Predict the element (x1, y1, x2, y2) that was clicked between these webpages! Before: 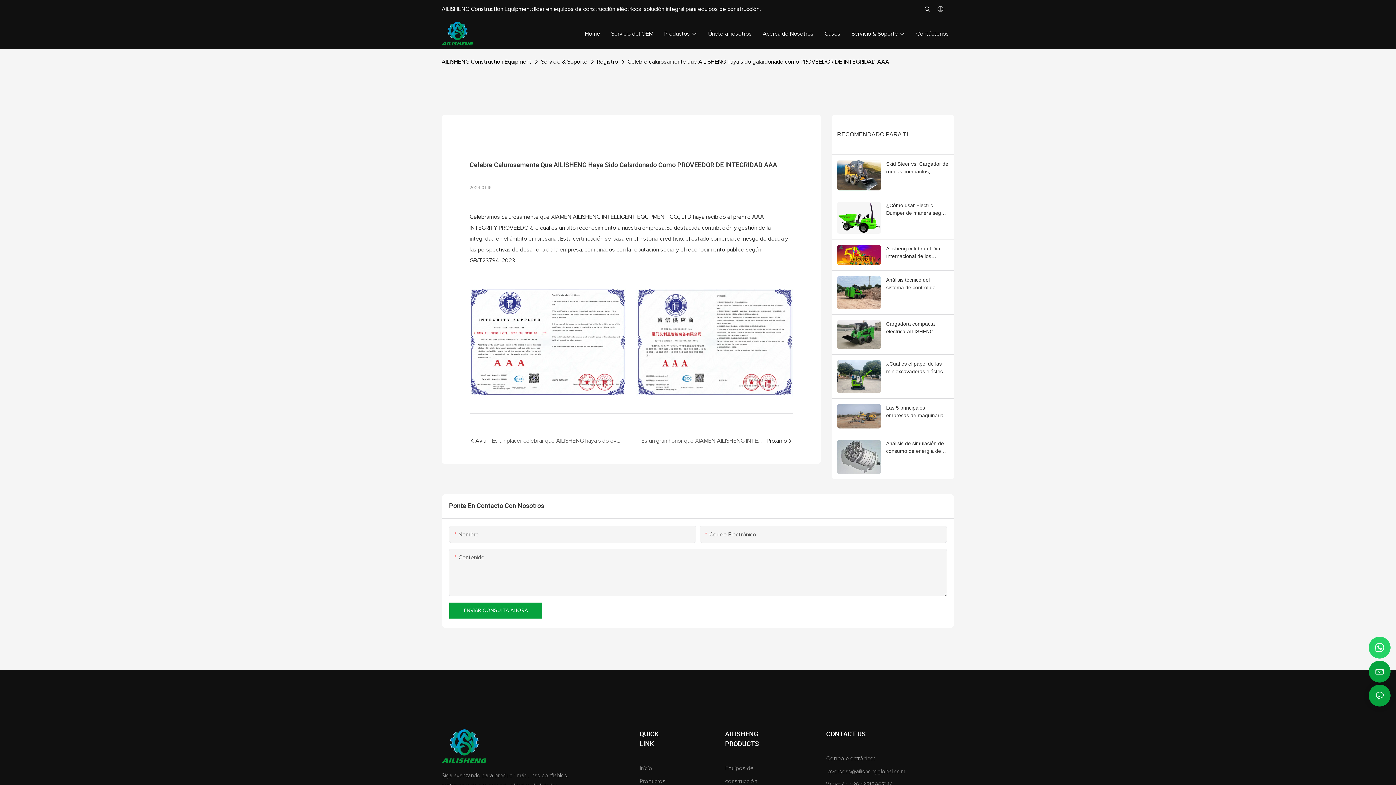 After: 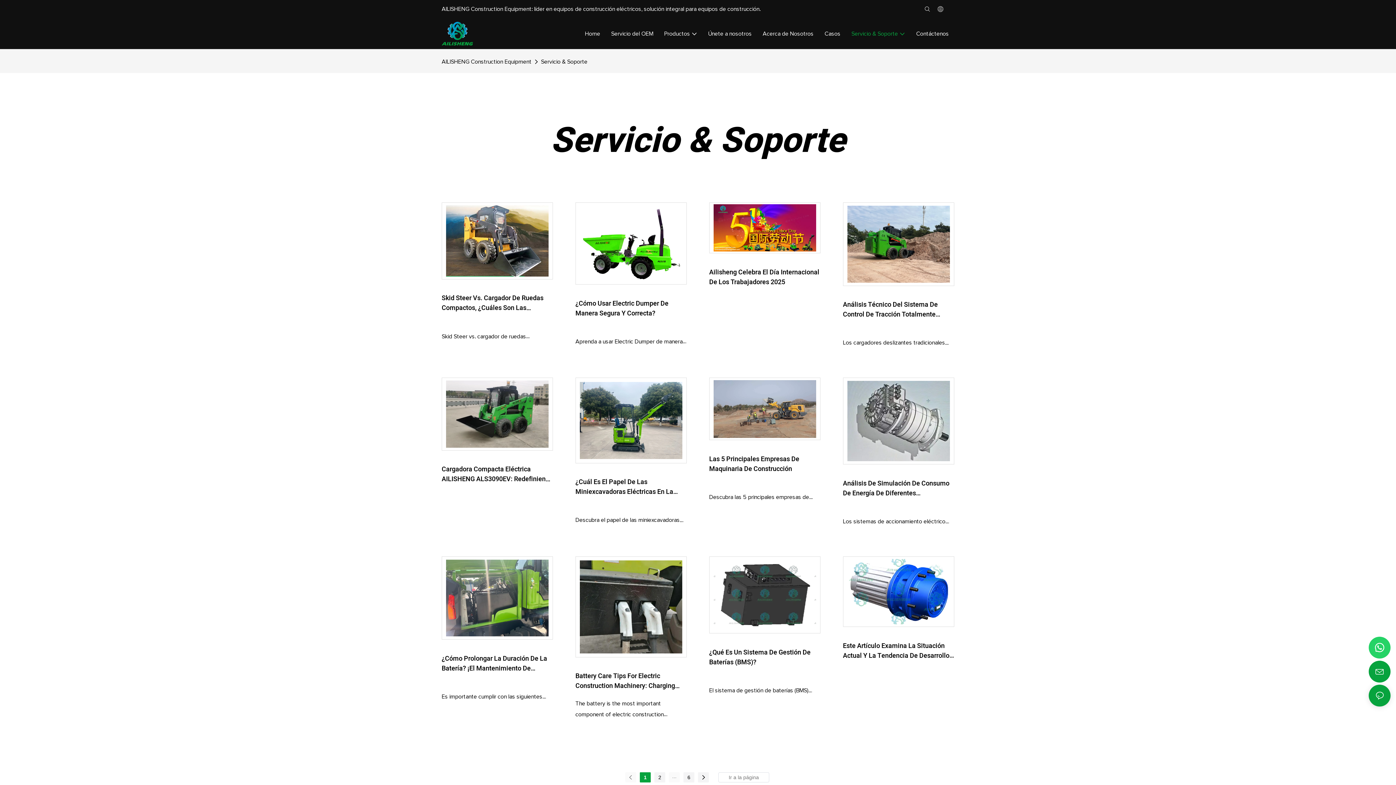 Action: bbox: (851, 29, 905, 38) label: Servicio & Soporte